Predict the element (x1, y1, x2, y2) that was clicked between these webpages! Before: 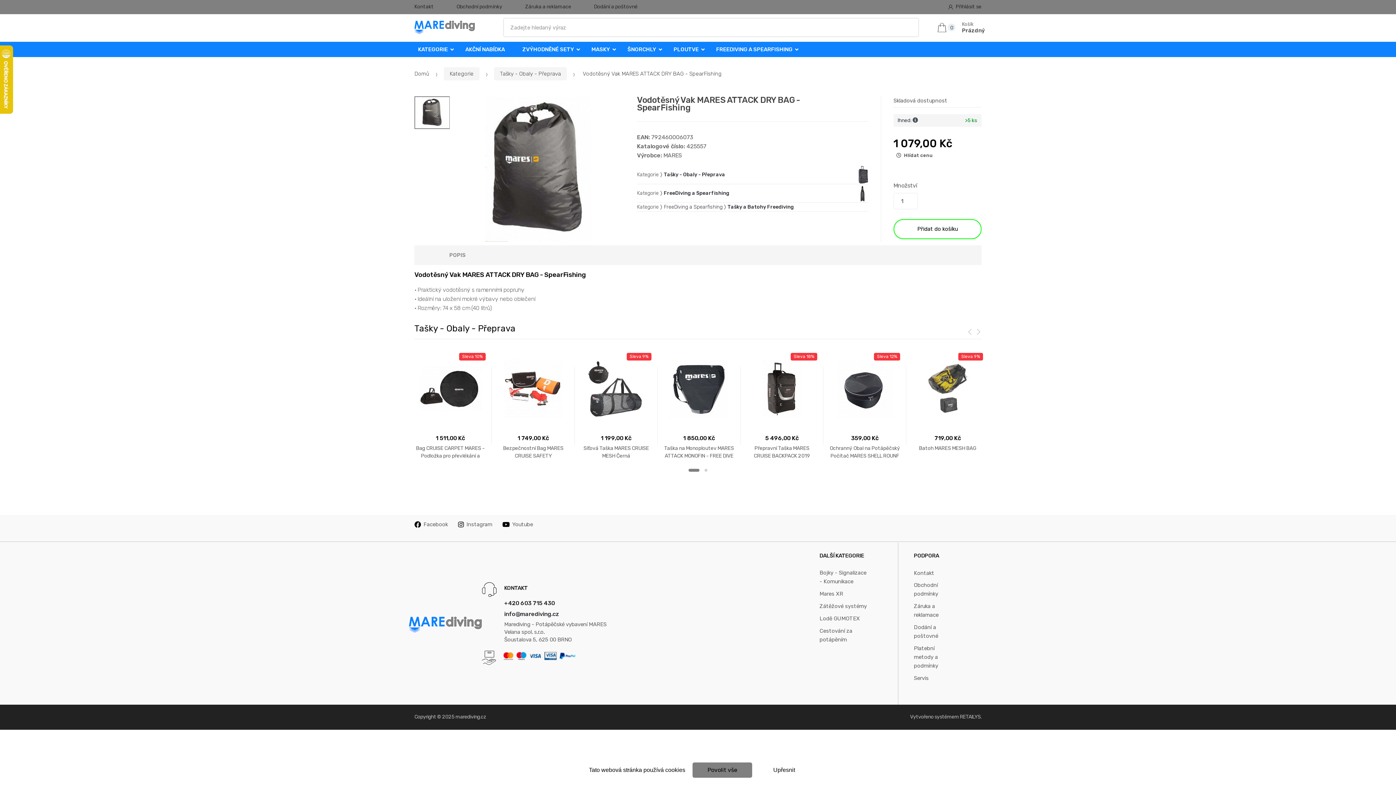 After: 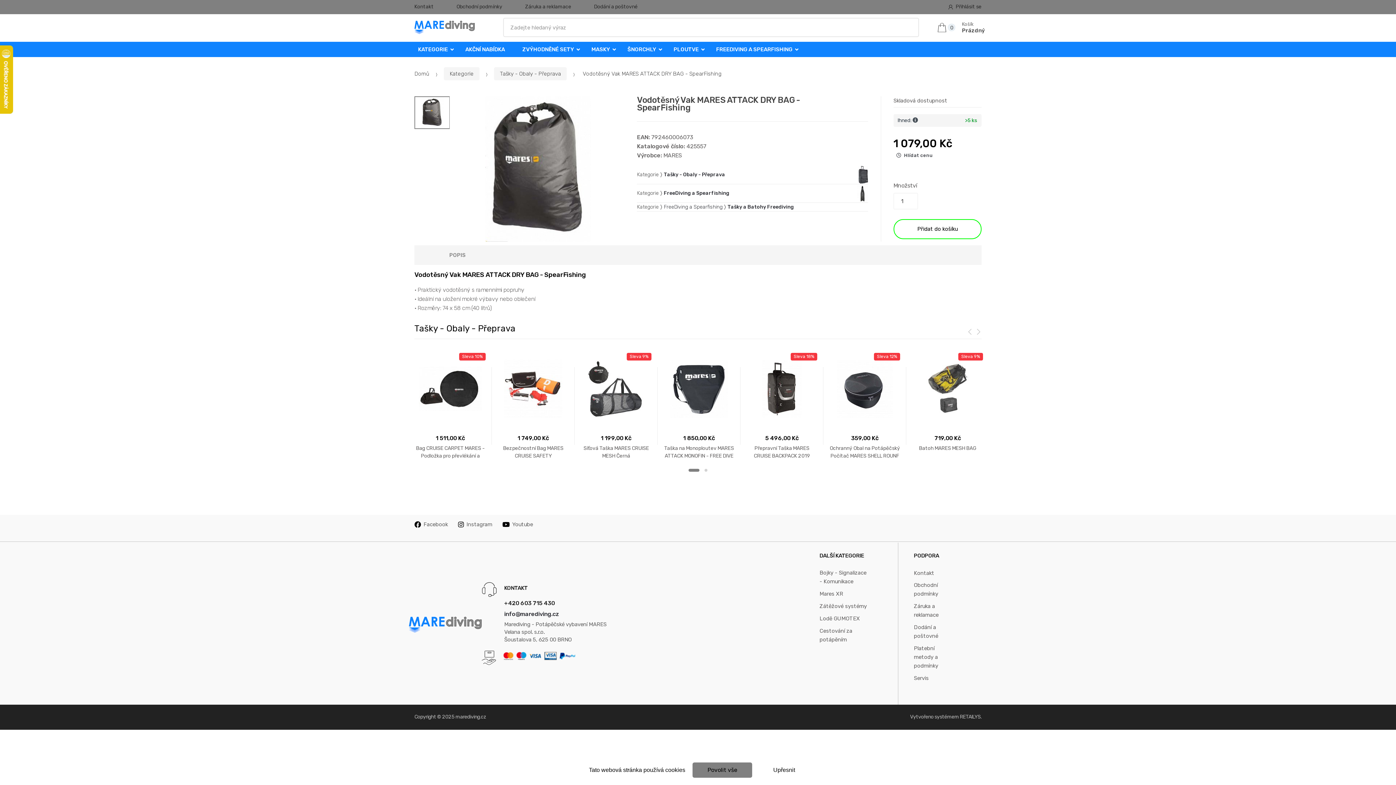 Action: bbox: (414, 520, 448, 528) label: Facebook